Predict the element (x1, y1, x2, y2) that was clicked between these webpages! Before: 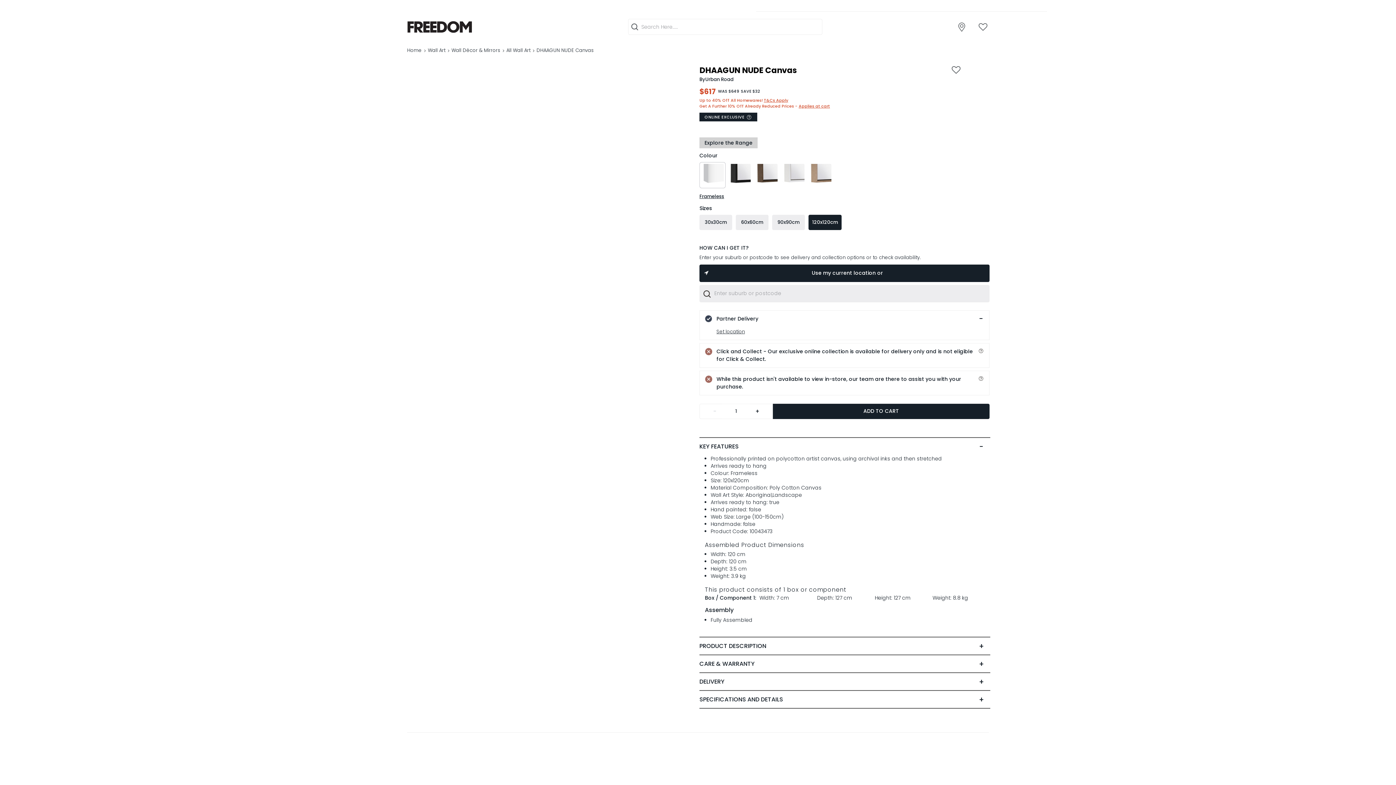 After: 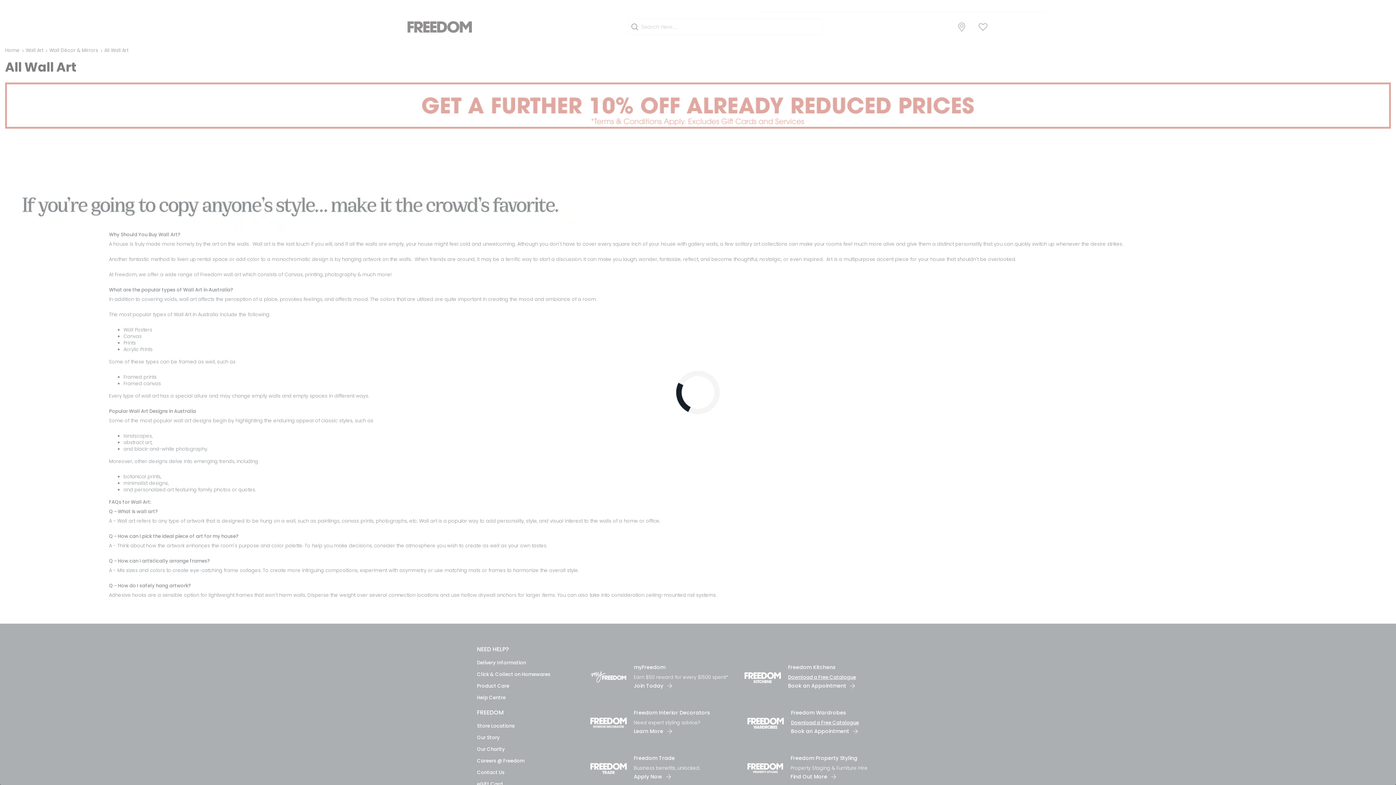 Action: label: All Wall Art bbox: (506, 46, 530, 53)